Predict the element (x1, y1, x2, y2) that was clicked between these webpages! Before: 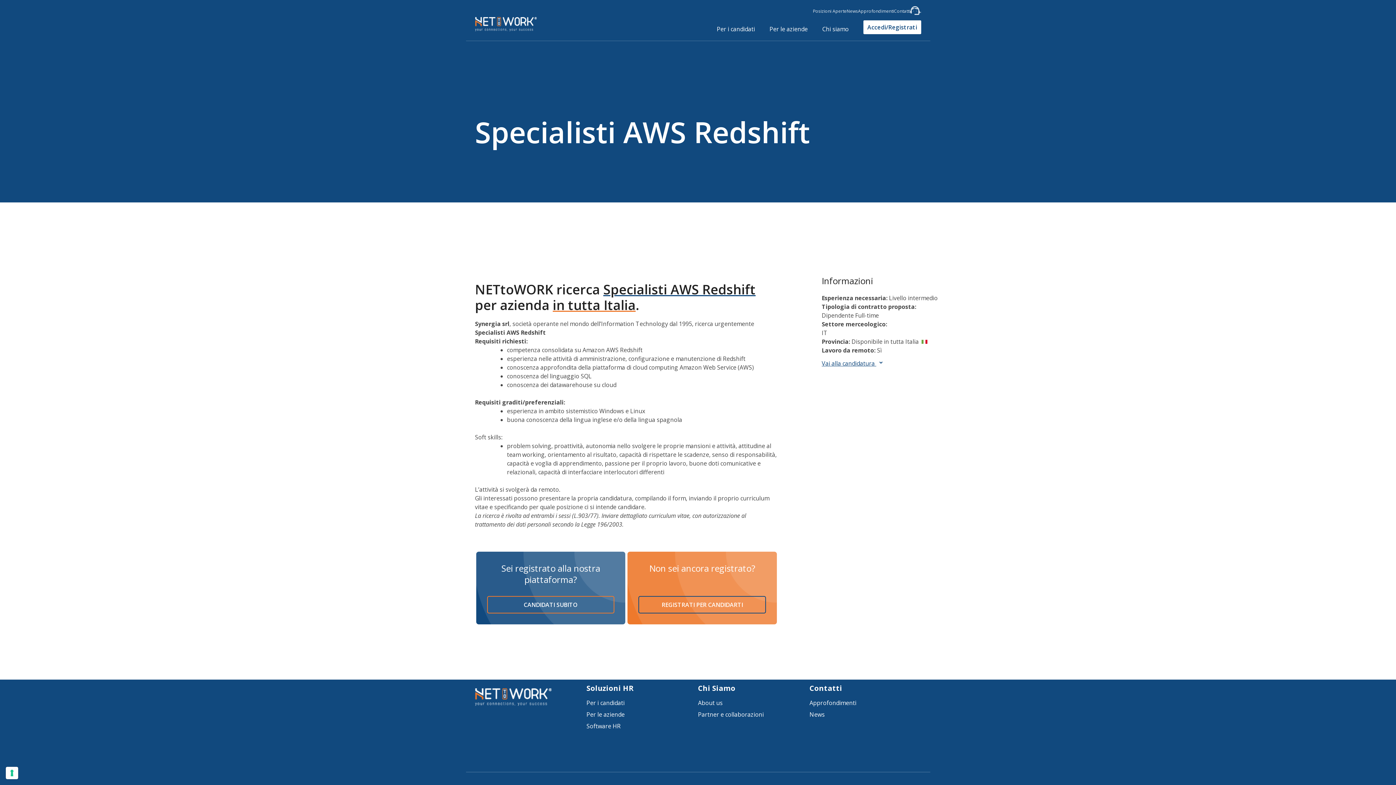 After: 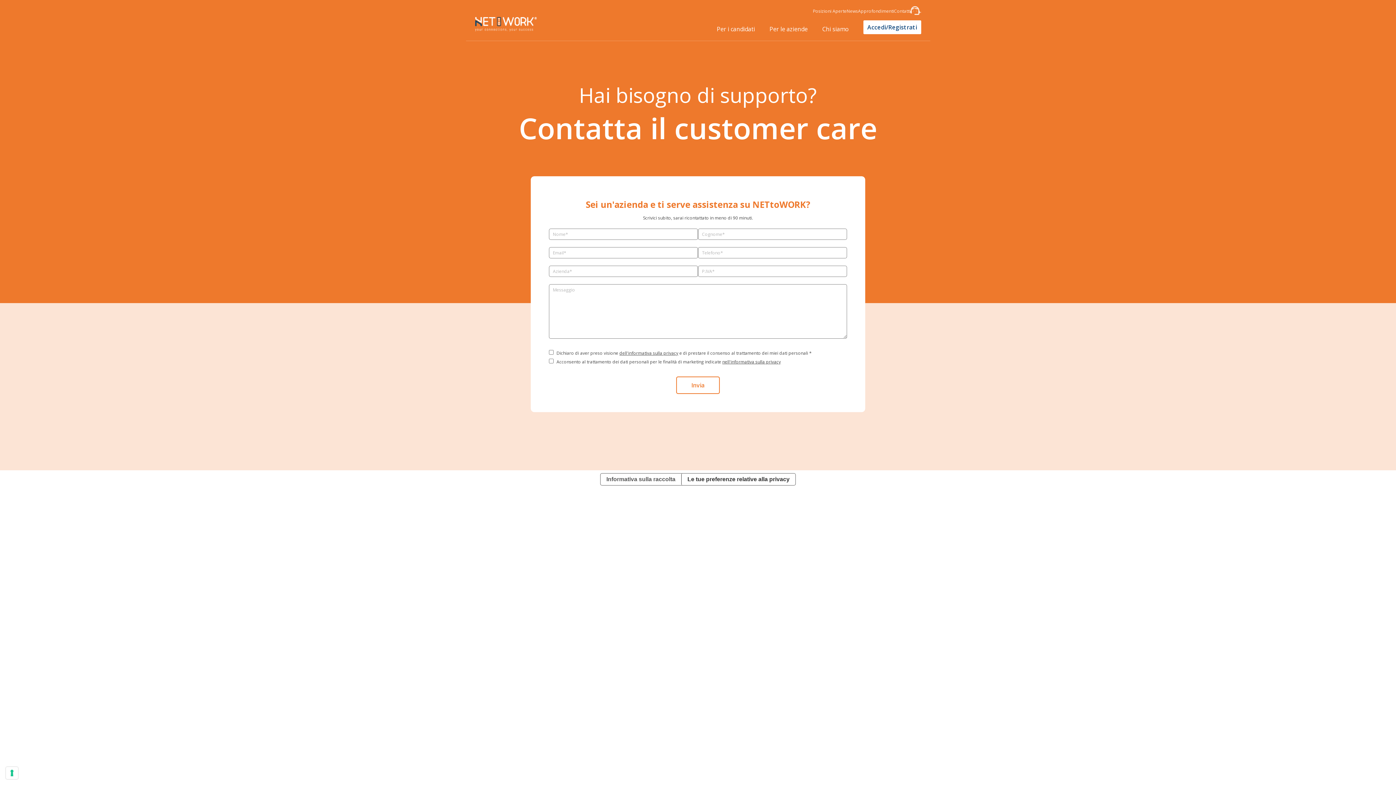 Action: bbox: (910, 10, 921, 16) label: “